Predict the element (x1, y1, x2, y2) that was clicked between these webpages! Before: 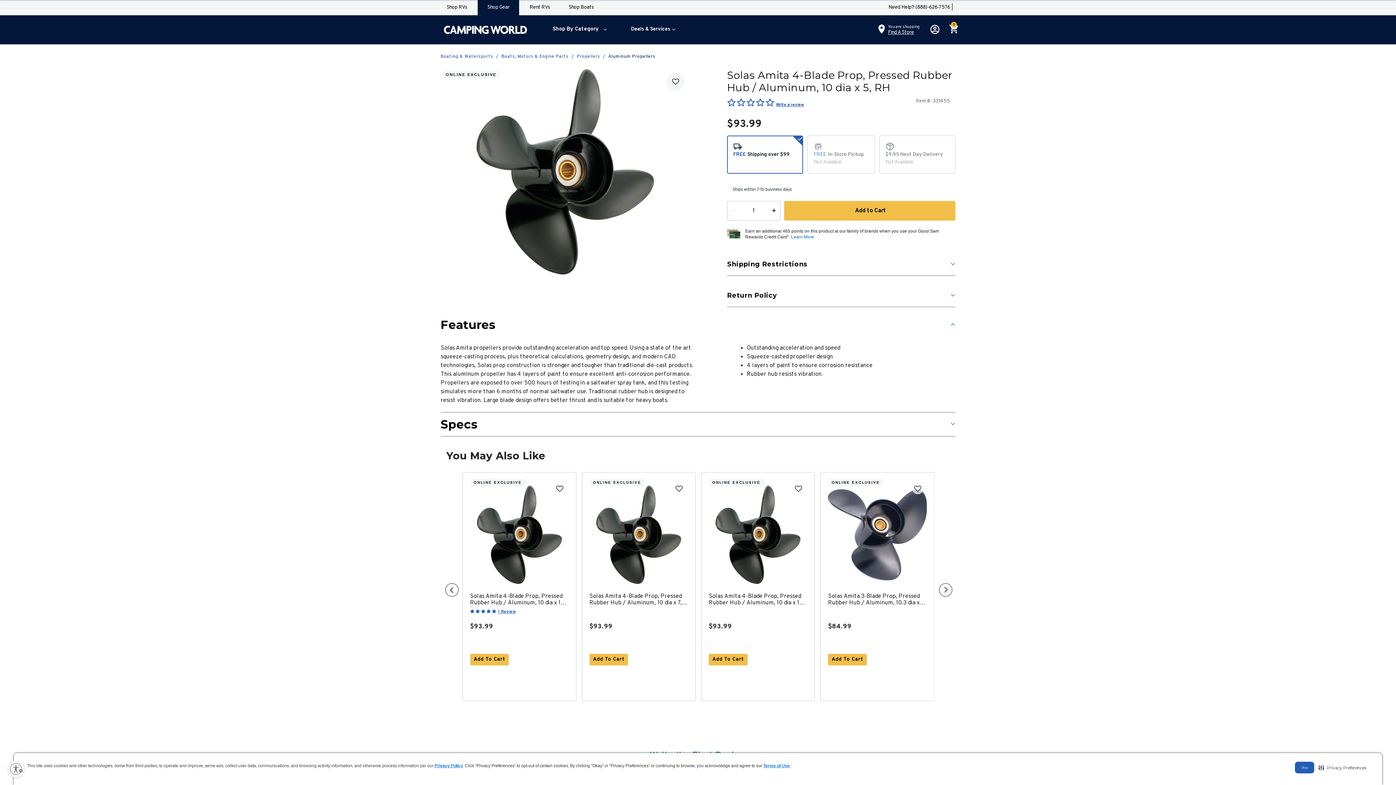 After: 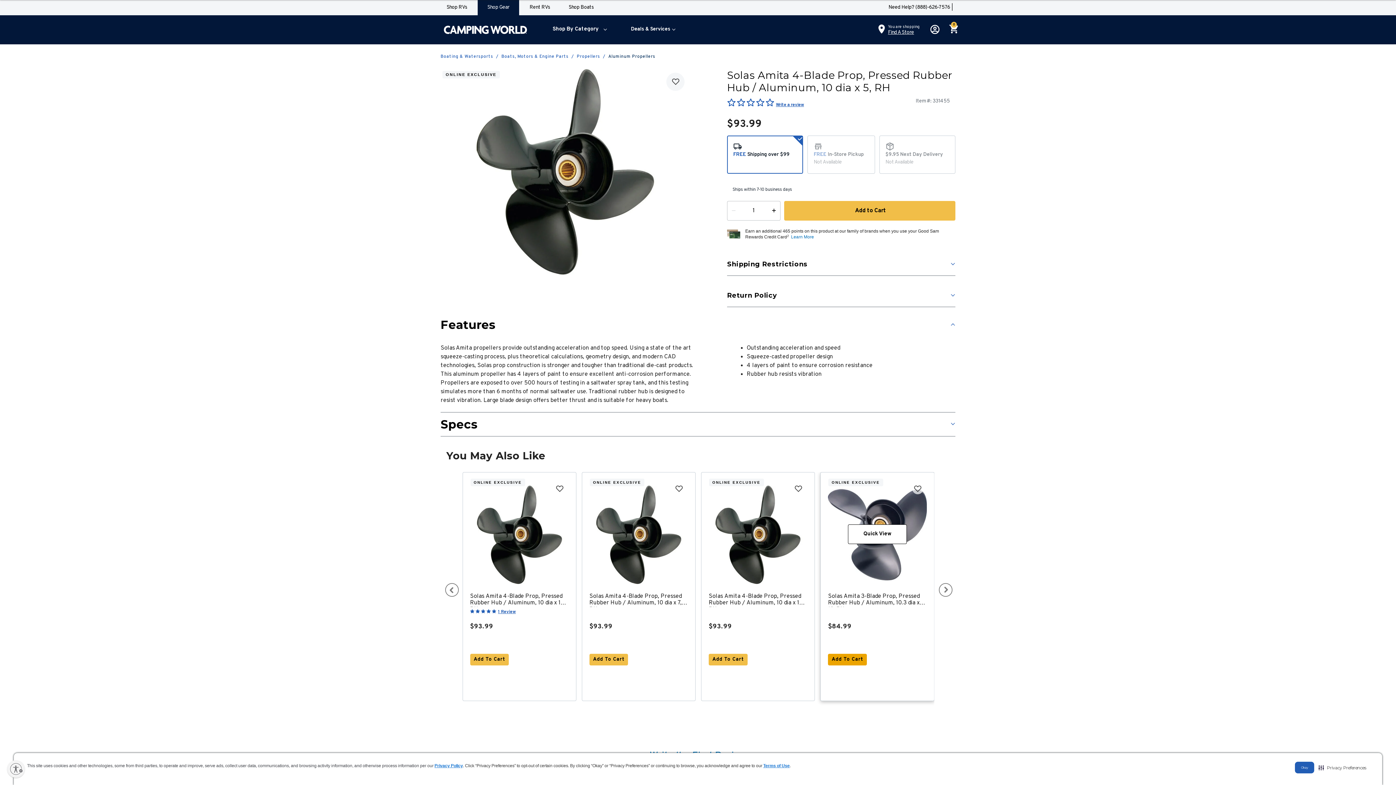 Action: bbox: (828, 654, 867, 665) label: Add To Cart